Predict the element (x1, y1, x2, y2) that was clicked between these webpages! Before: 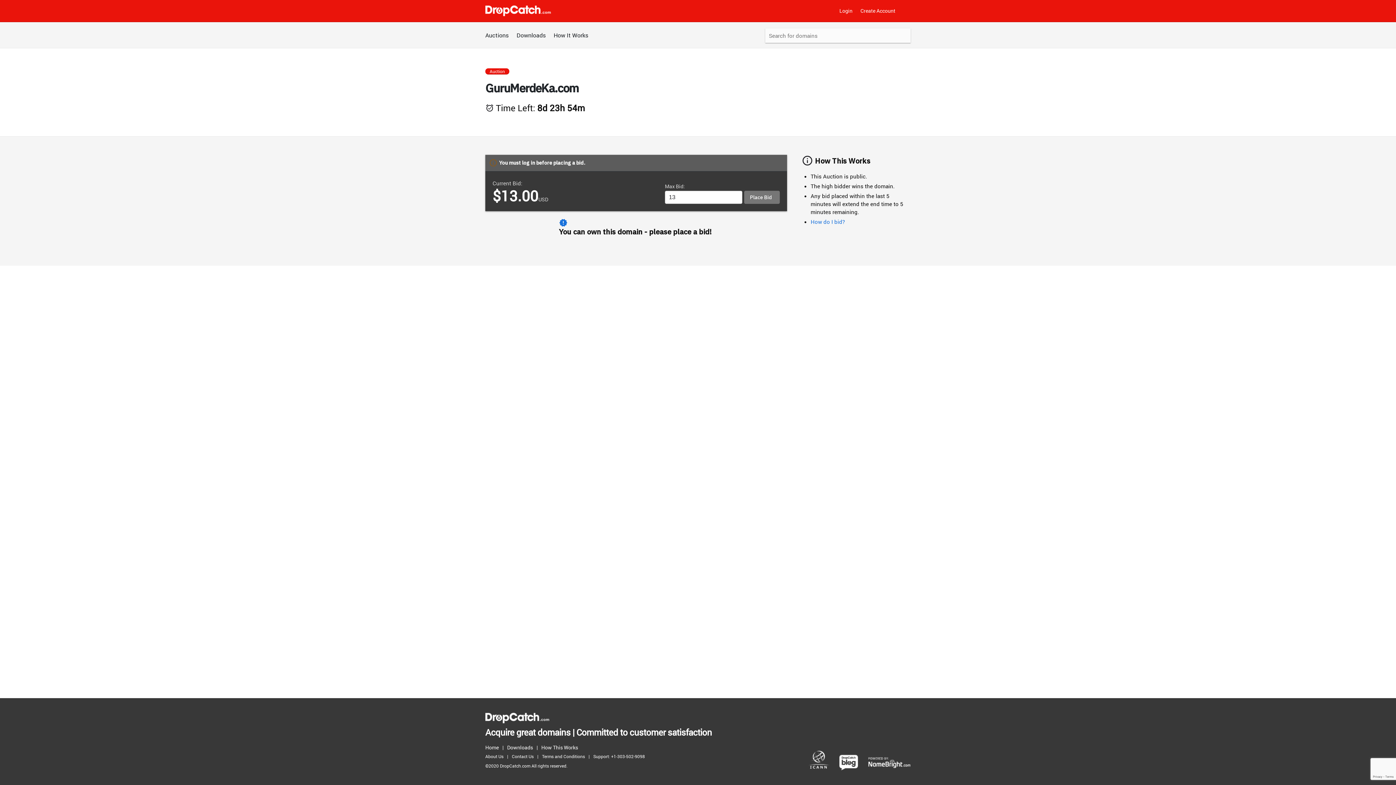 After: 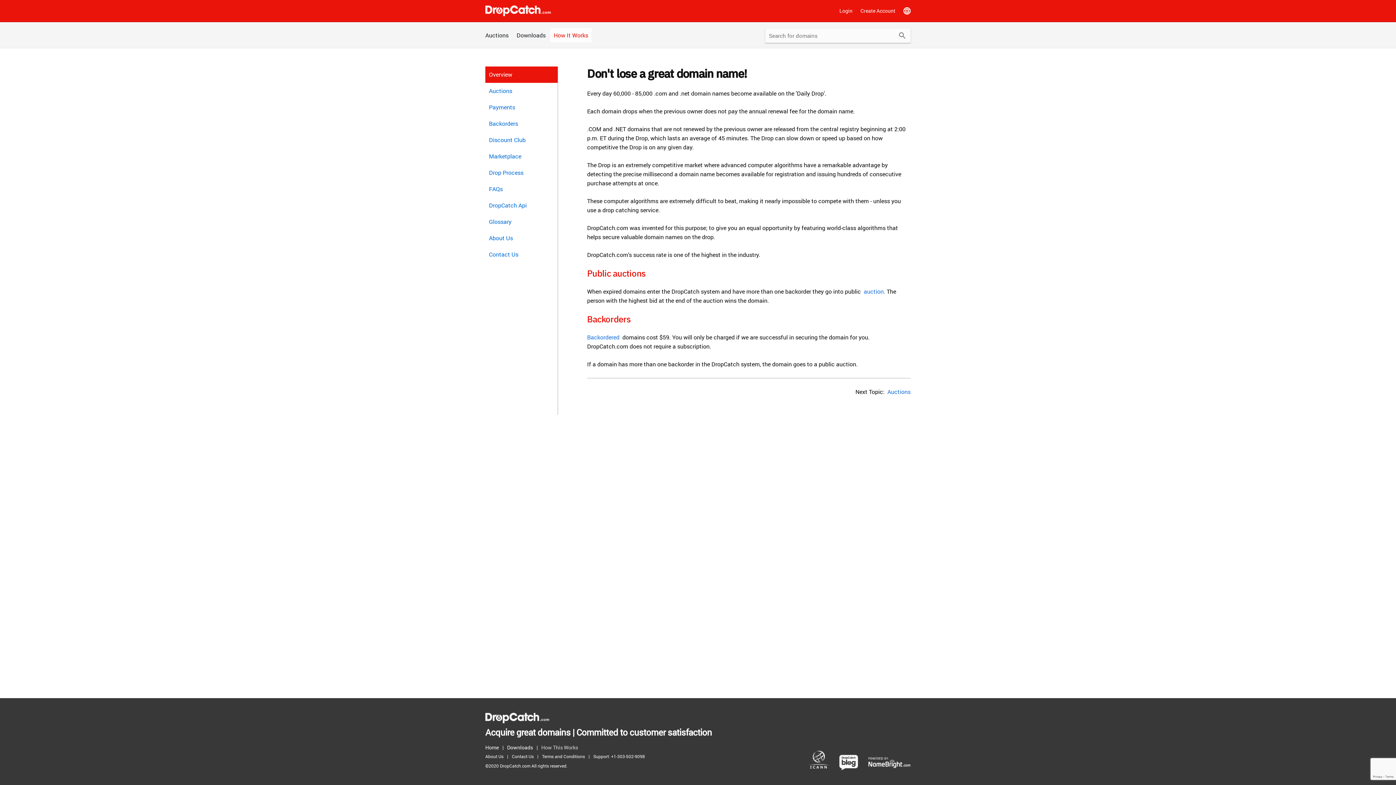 Action: label: How This Works bbox: (541, 743, 581, 752)